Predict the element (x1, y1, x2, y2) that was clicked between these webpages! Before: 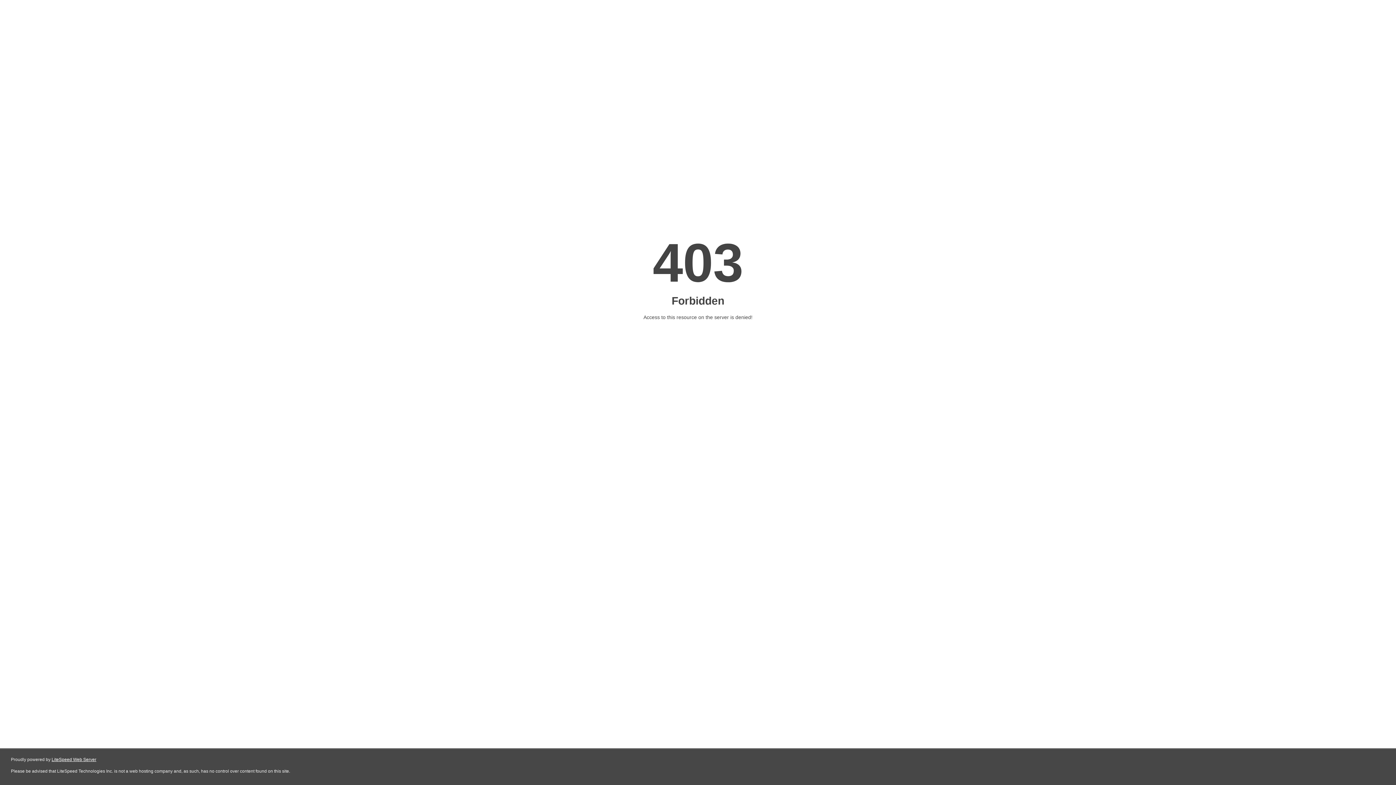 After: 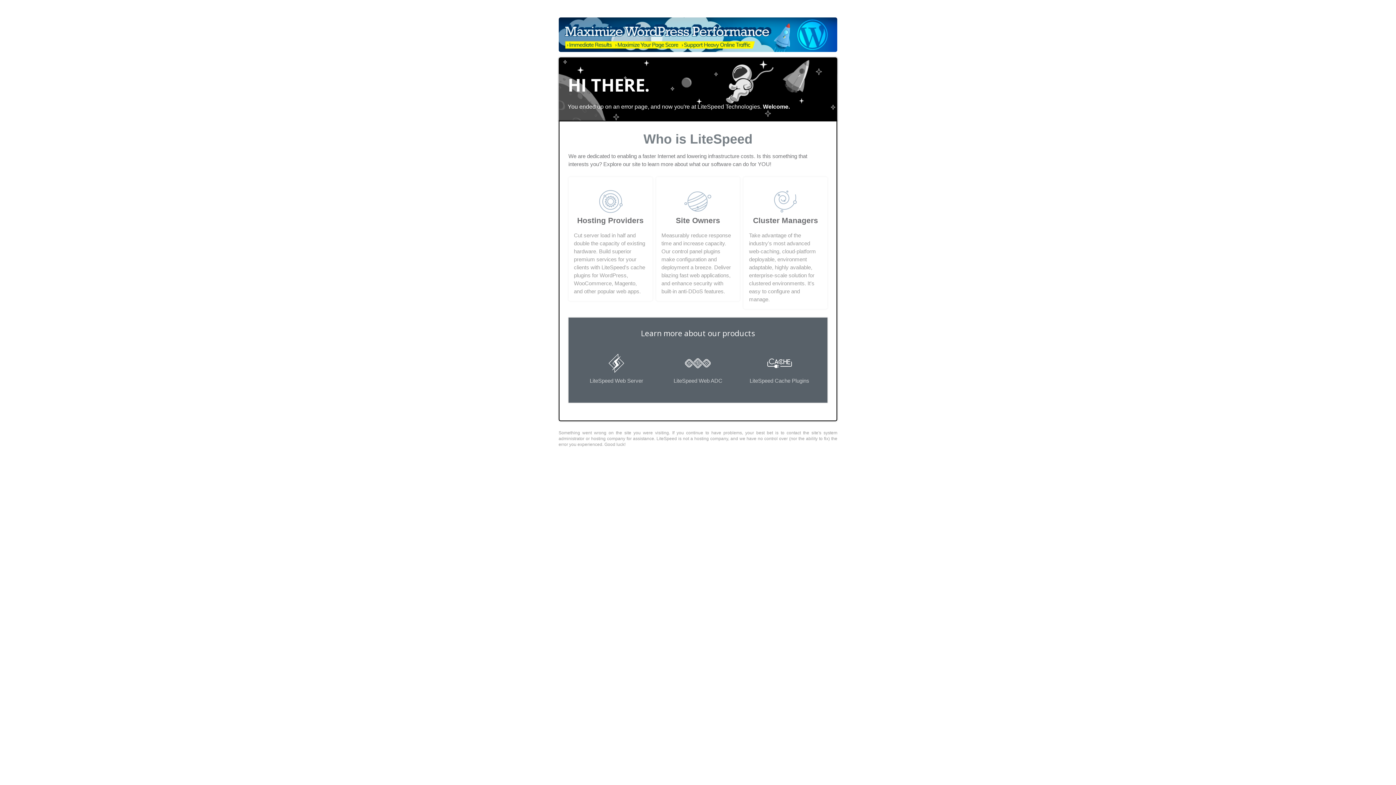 Action: label: LiteSpeed Web Server bbox: (51, 757, 96, 762)